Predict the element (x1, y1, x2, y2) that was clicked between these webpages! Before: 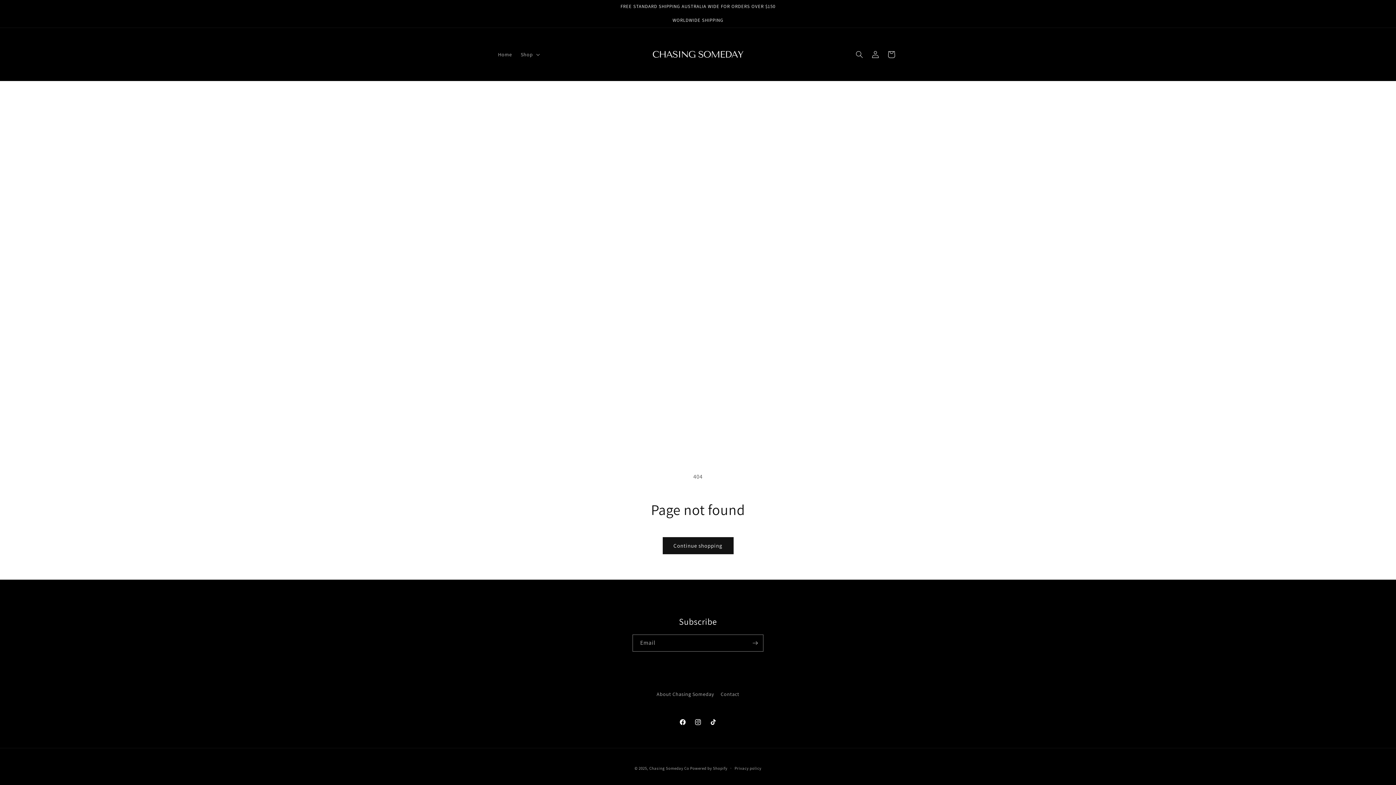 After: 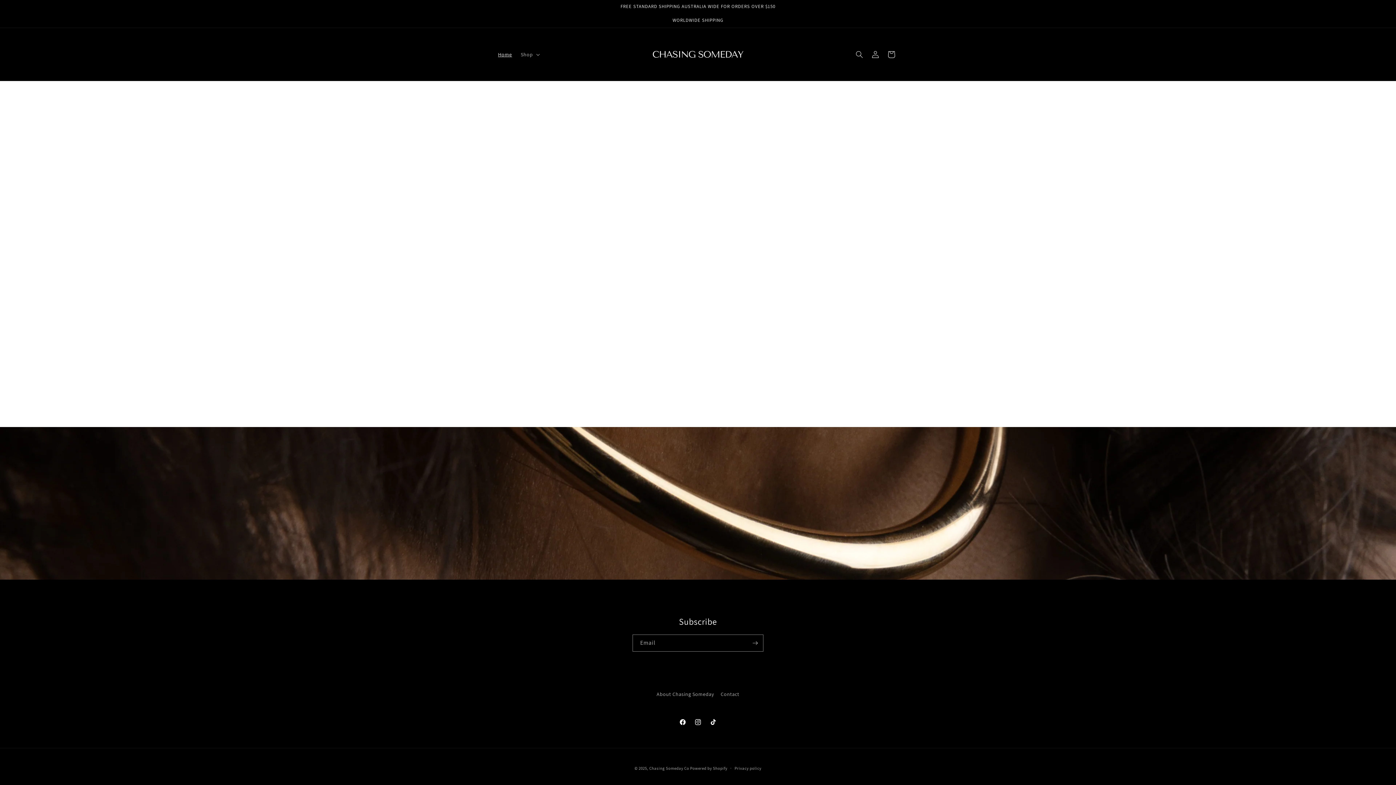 Action: label: Home bbox: (493, 46, 516, 62)